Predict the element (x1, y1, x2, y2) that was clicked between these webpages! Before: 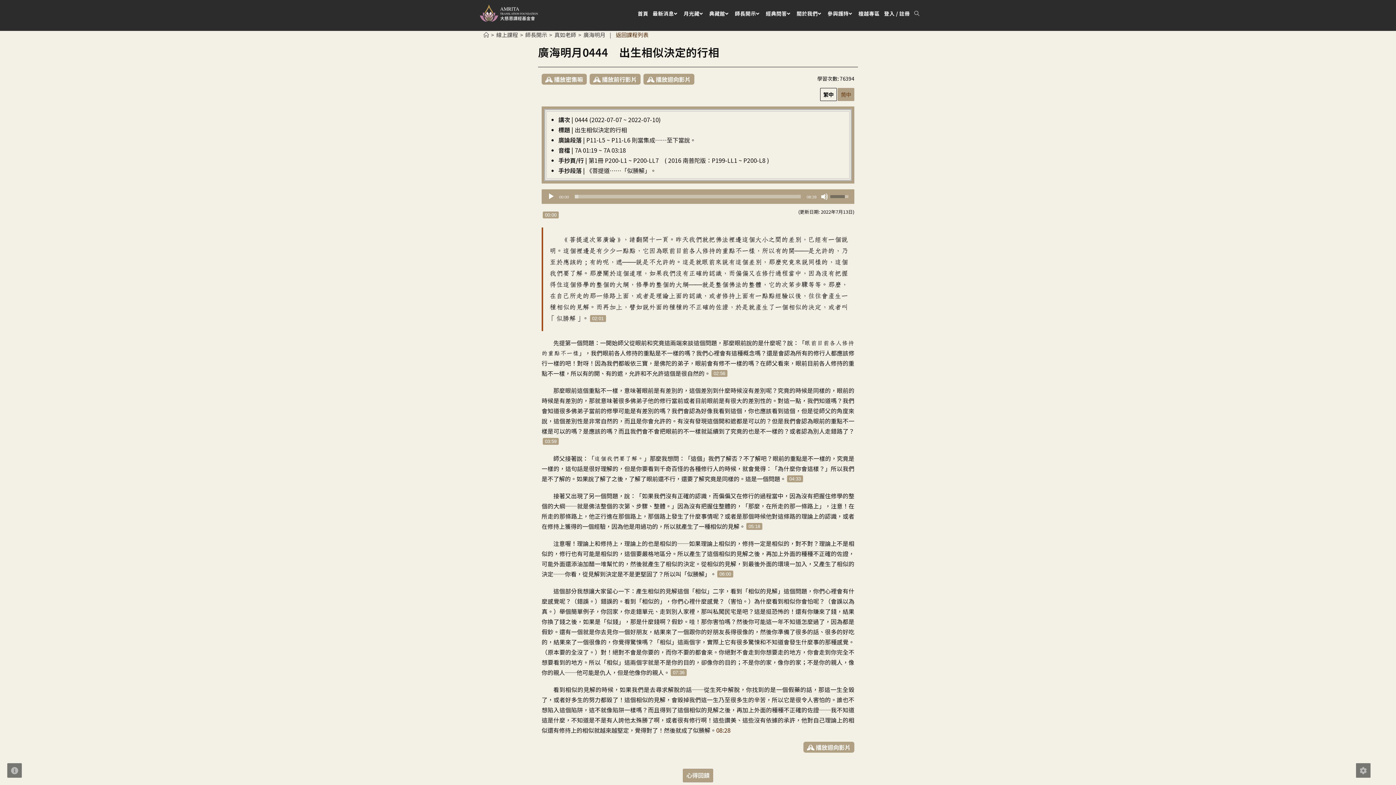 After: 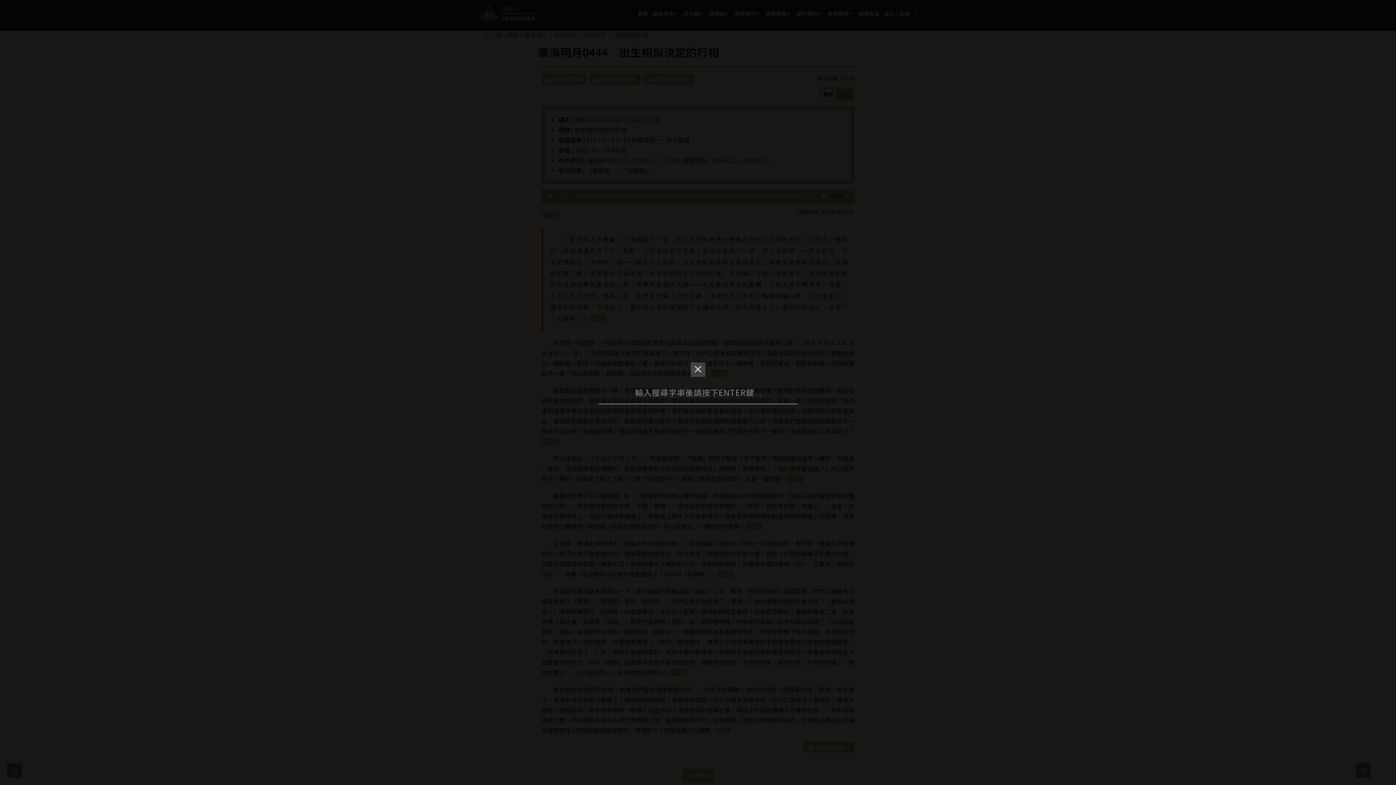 Action: label: TOGGLE WEBSITE SEARCH bbox: (912, 0, 921, 26)